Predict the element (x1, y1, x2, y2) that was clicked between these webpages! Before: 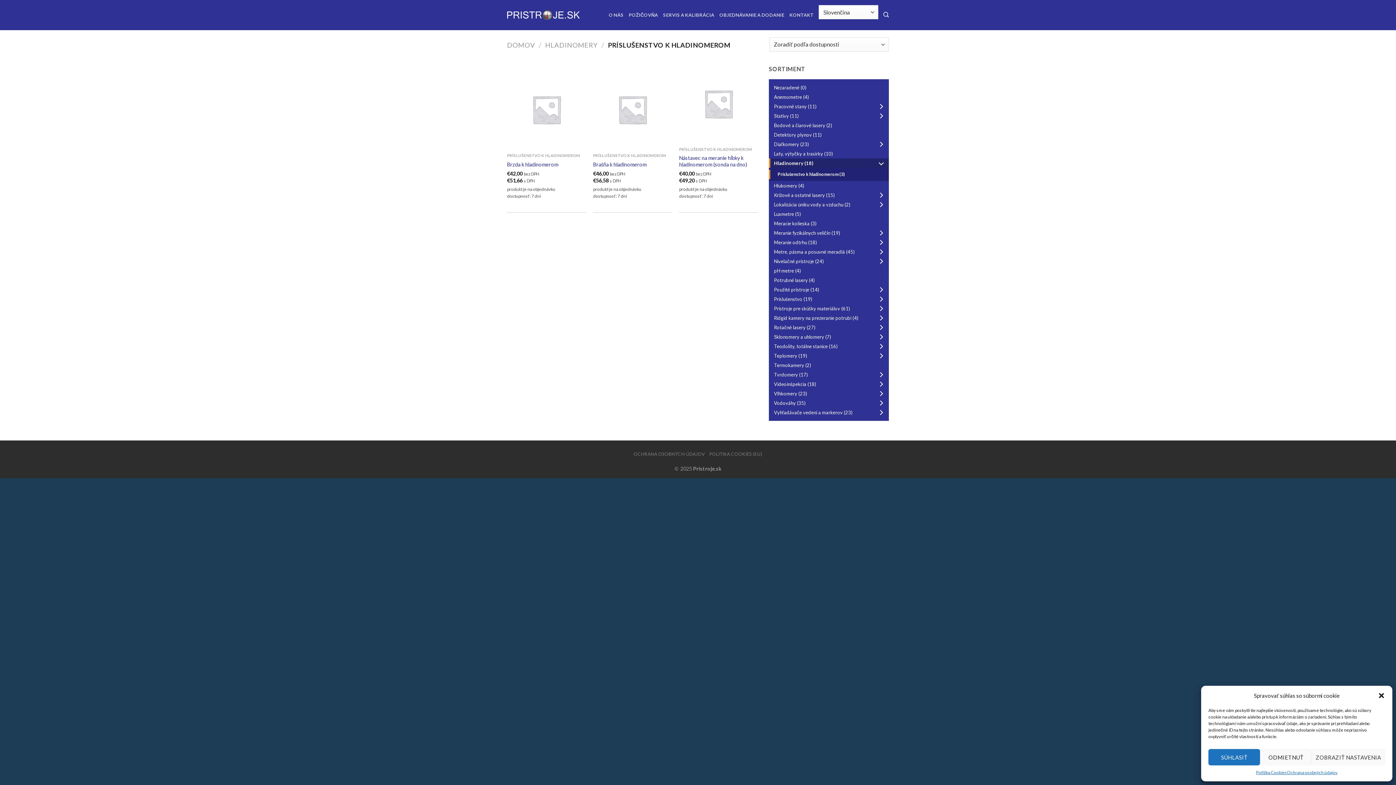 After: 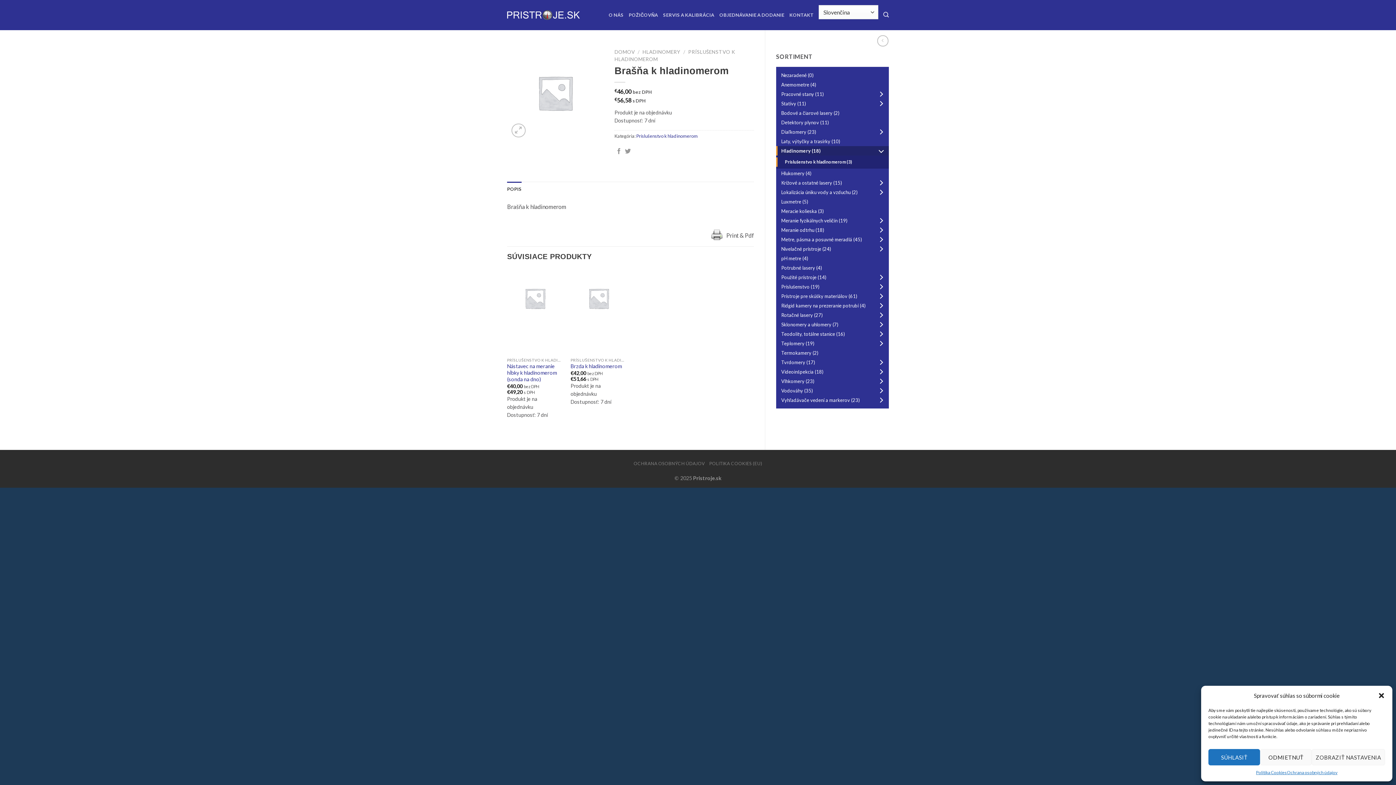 Action: bbox: (593, 70, 672, 149)